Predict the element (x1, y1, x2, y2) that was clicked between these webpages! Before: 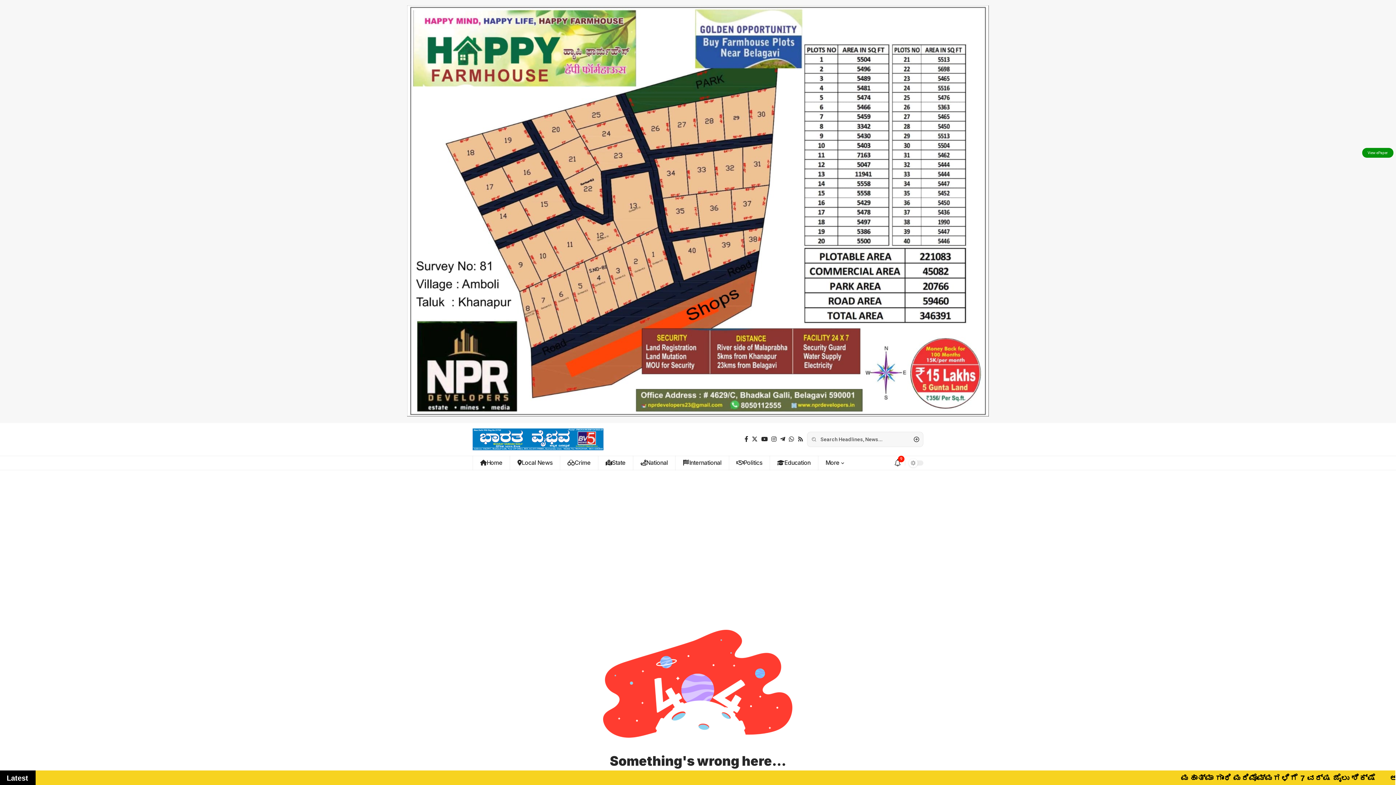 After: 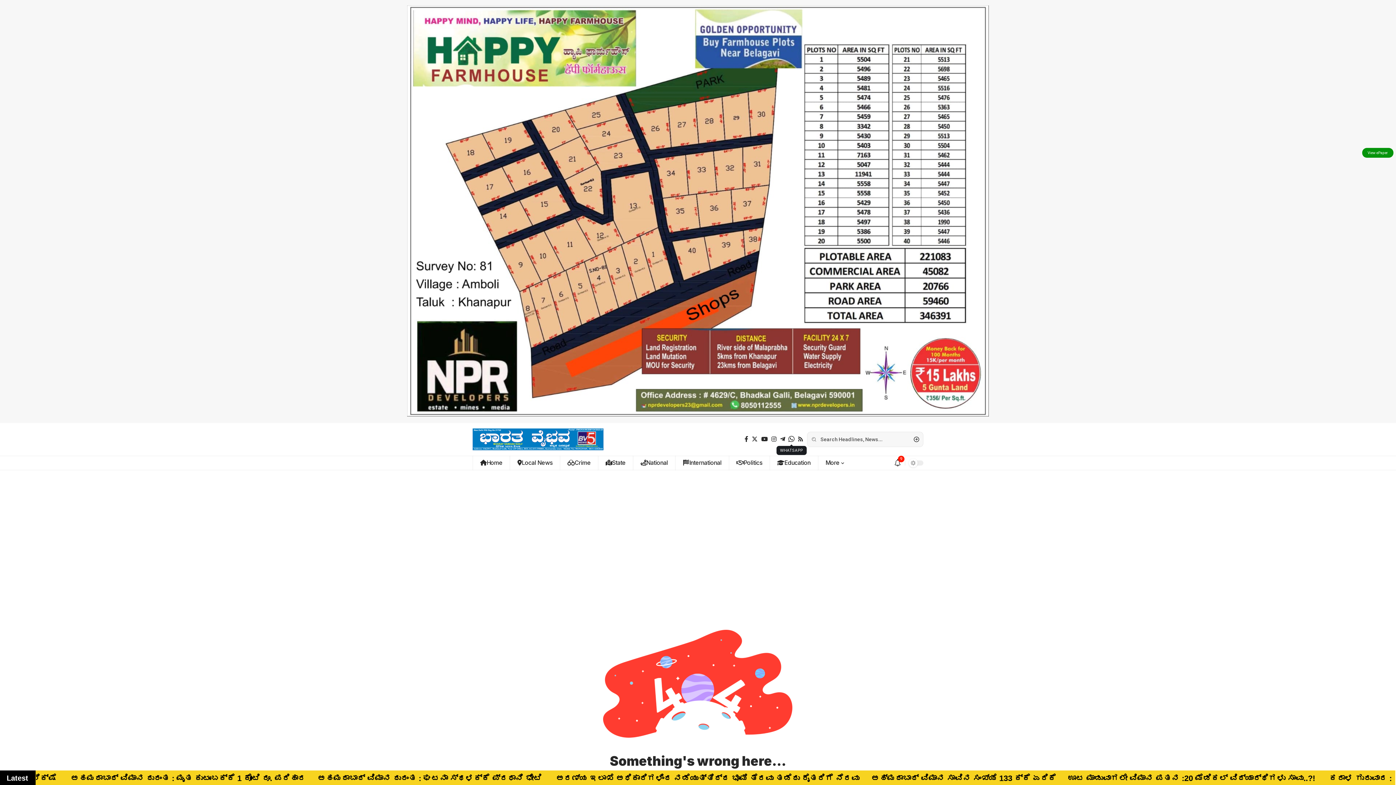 Action: bbox: (787, 434, 796, 444) label: WhatsApp